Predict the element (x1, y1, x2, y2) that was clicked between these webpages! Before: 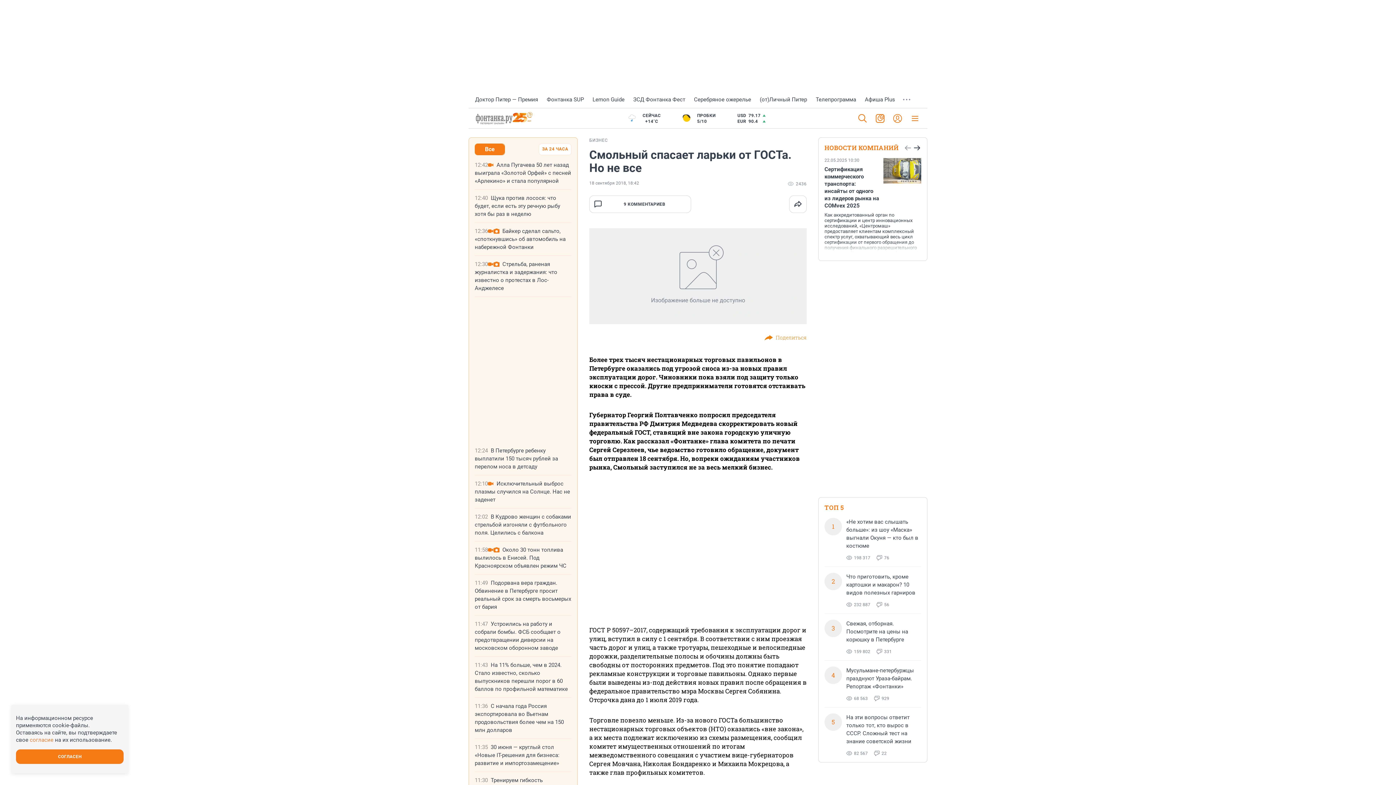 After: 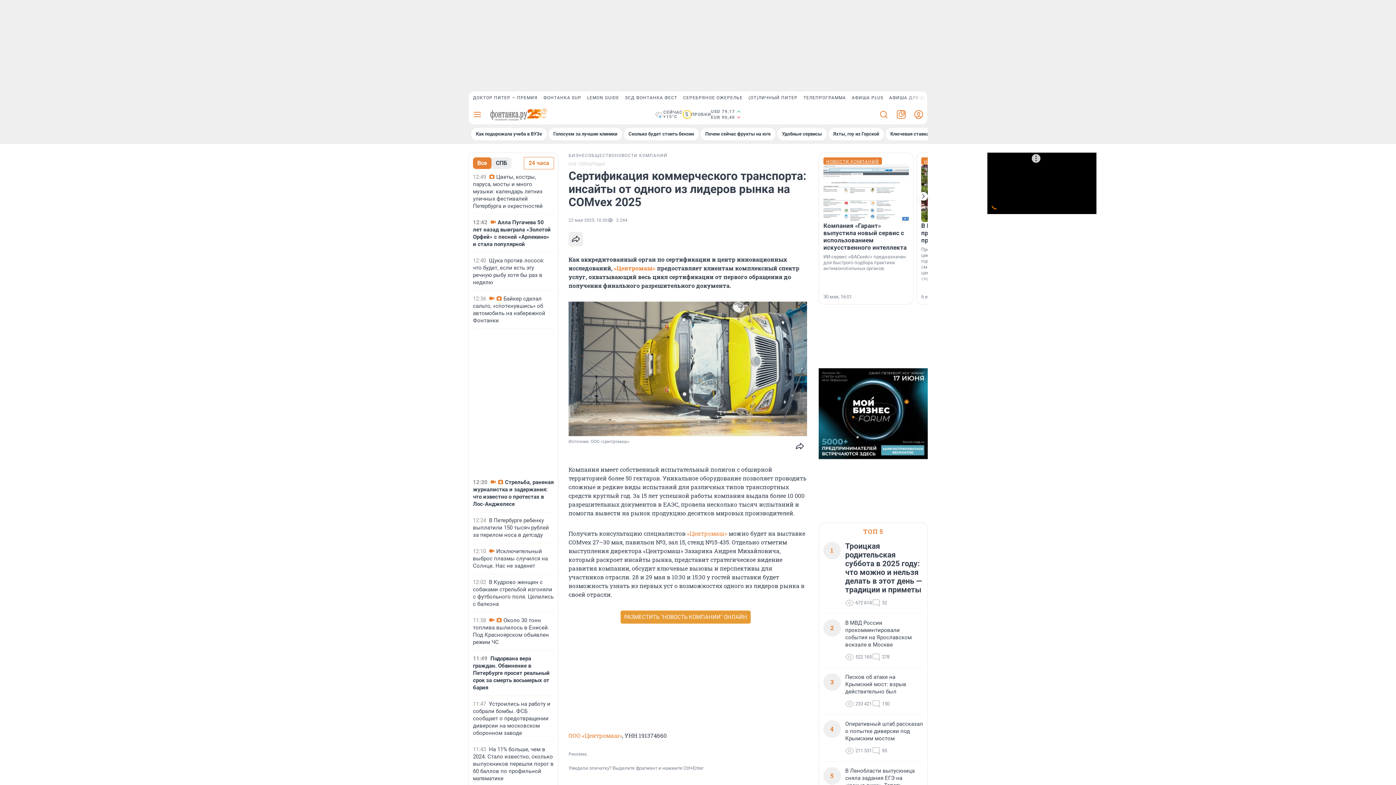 Action: bbox: (883, 158, 921, 183)